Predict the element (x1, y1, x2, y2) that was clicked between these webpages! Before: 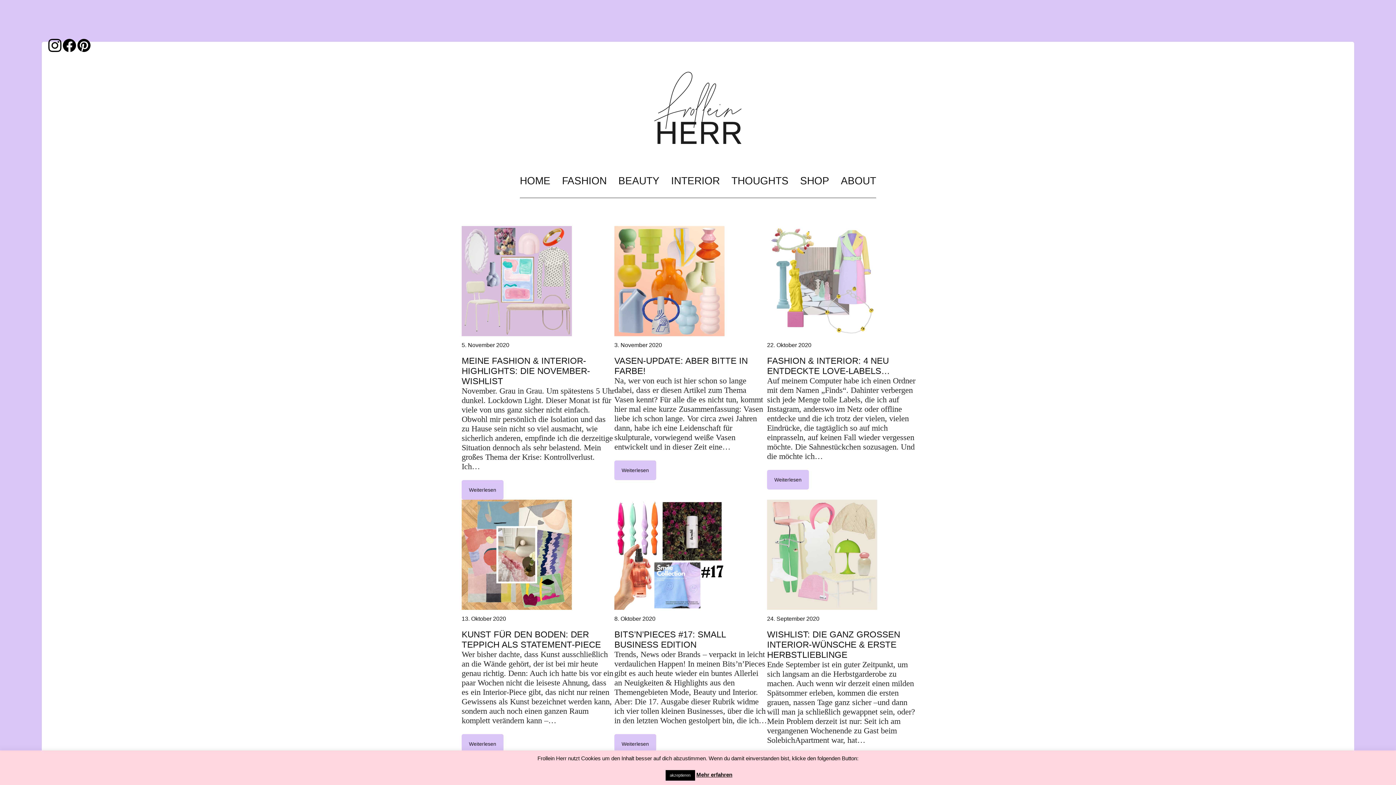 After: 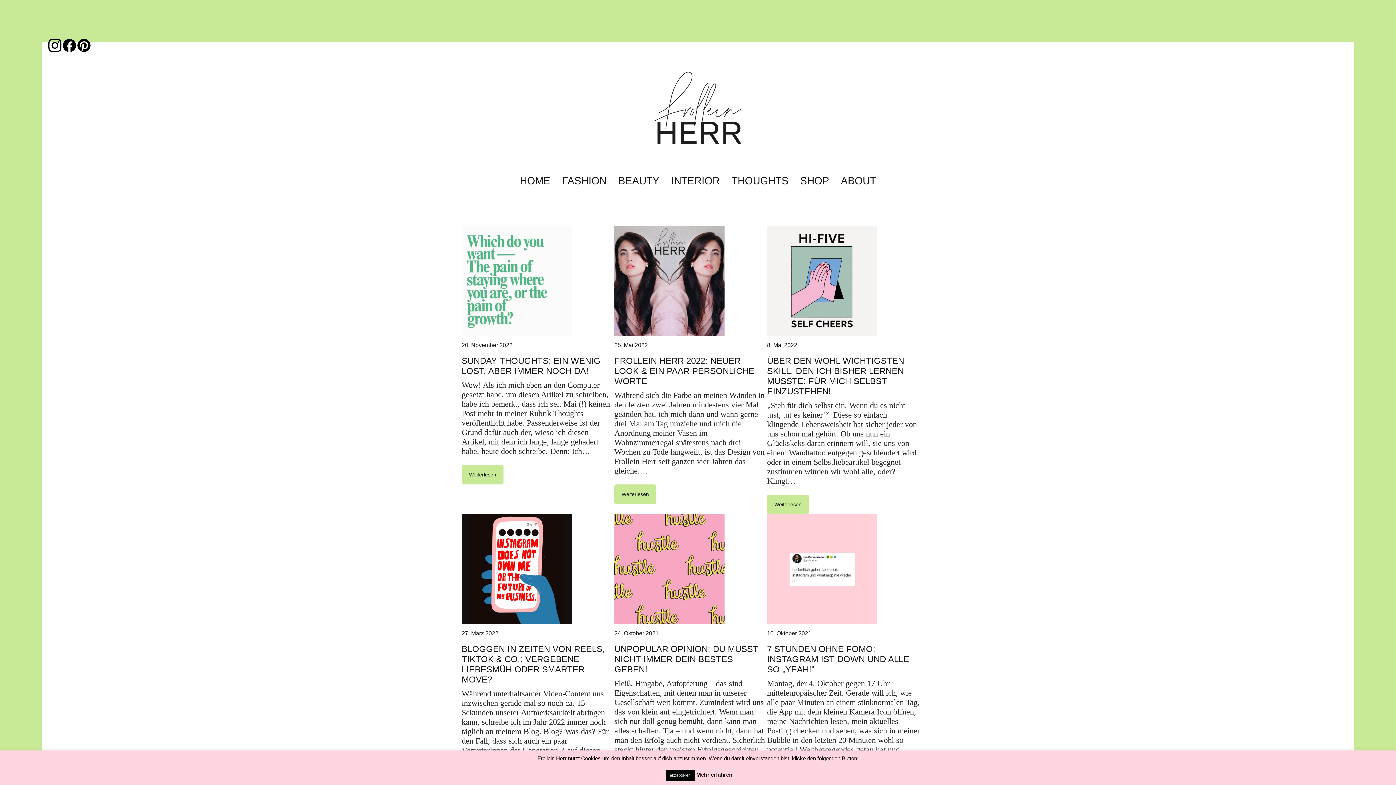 Action: label: THOUGHTS bbox: (731, 175, 788, 186)